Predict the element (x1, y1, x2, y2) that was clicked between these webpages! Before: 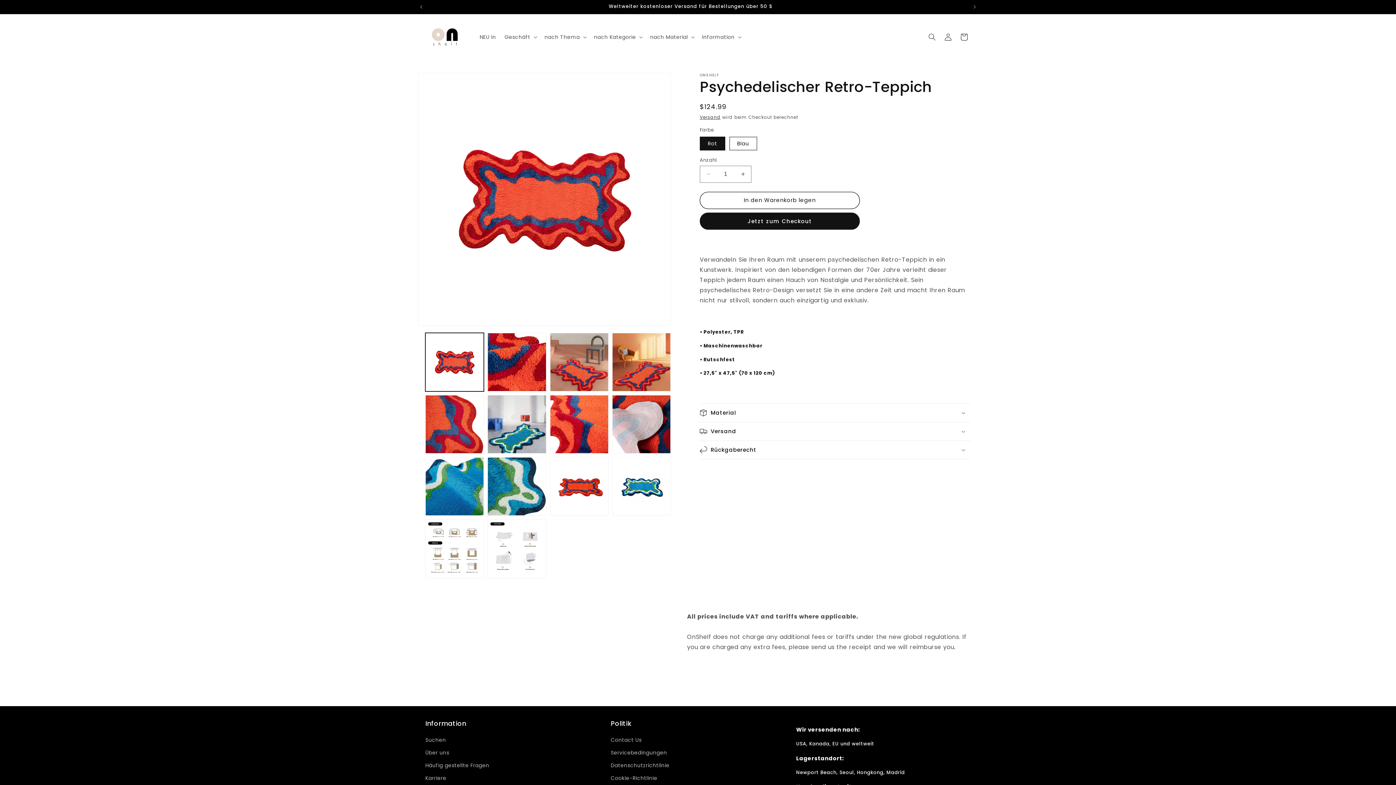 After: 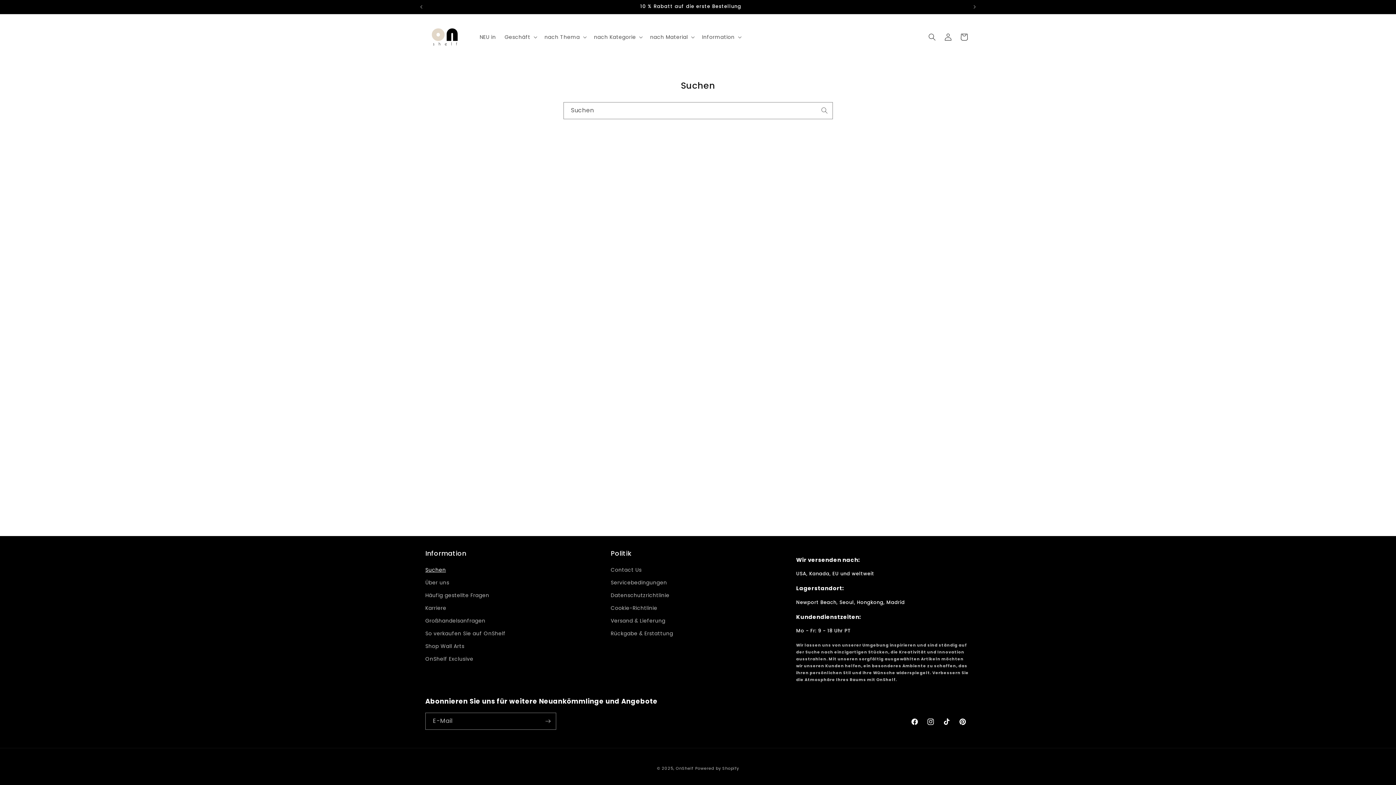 Action: bbox: (425, 735, 446, 746) label: Suchen